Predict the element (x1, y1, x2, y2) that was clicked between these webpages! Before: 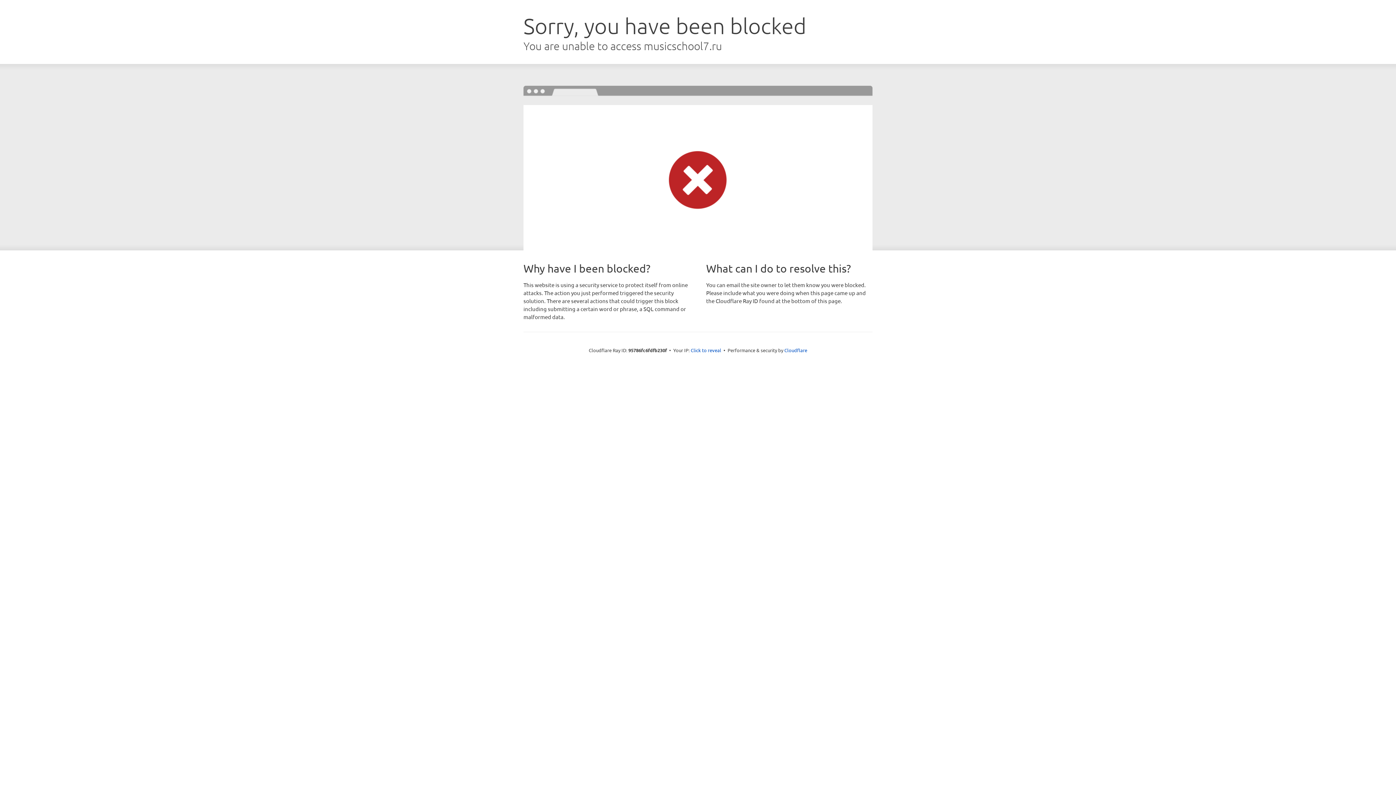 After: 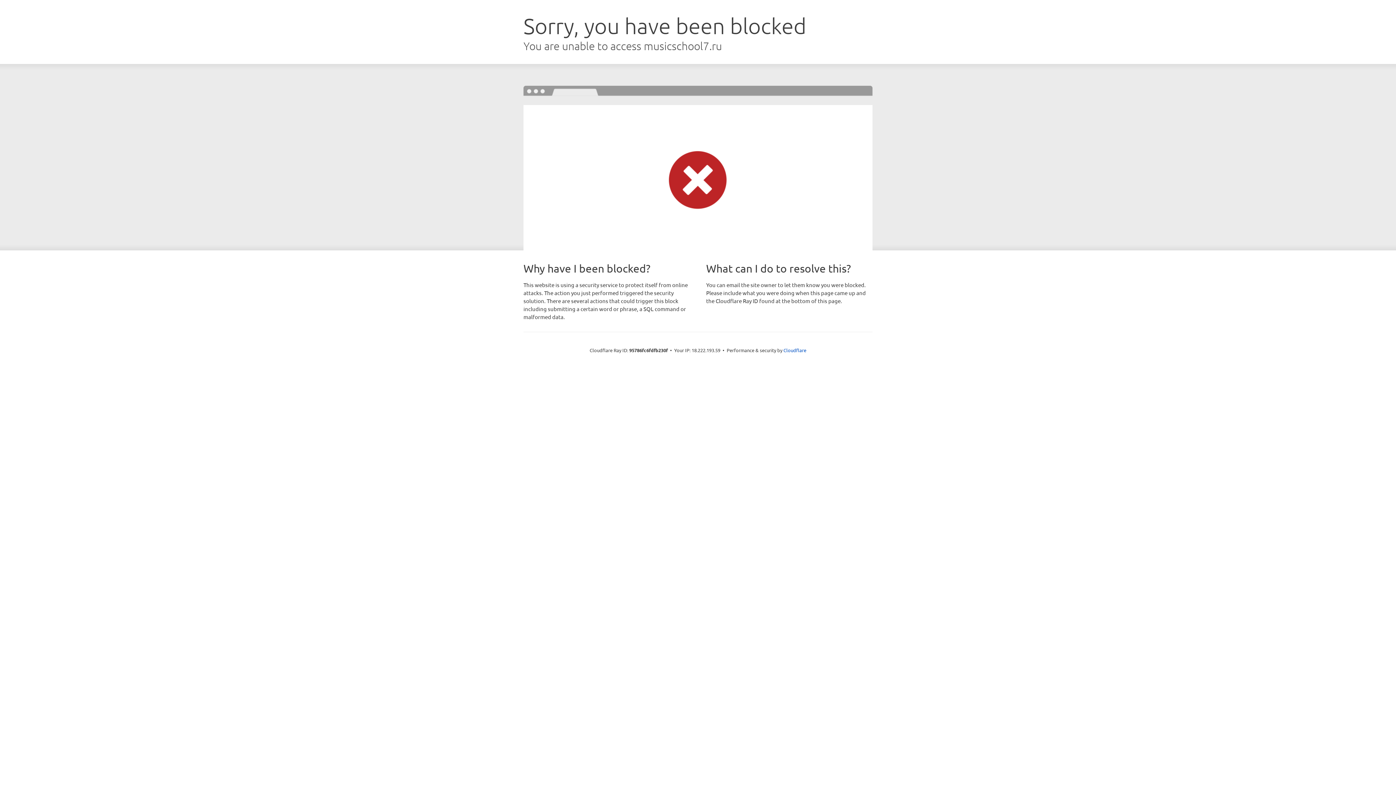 Action: bbox: (690, 346, 721, 353) label: Click to reveal